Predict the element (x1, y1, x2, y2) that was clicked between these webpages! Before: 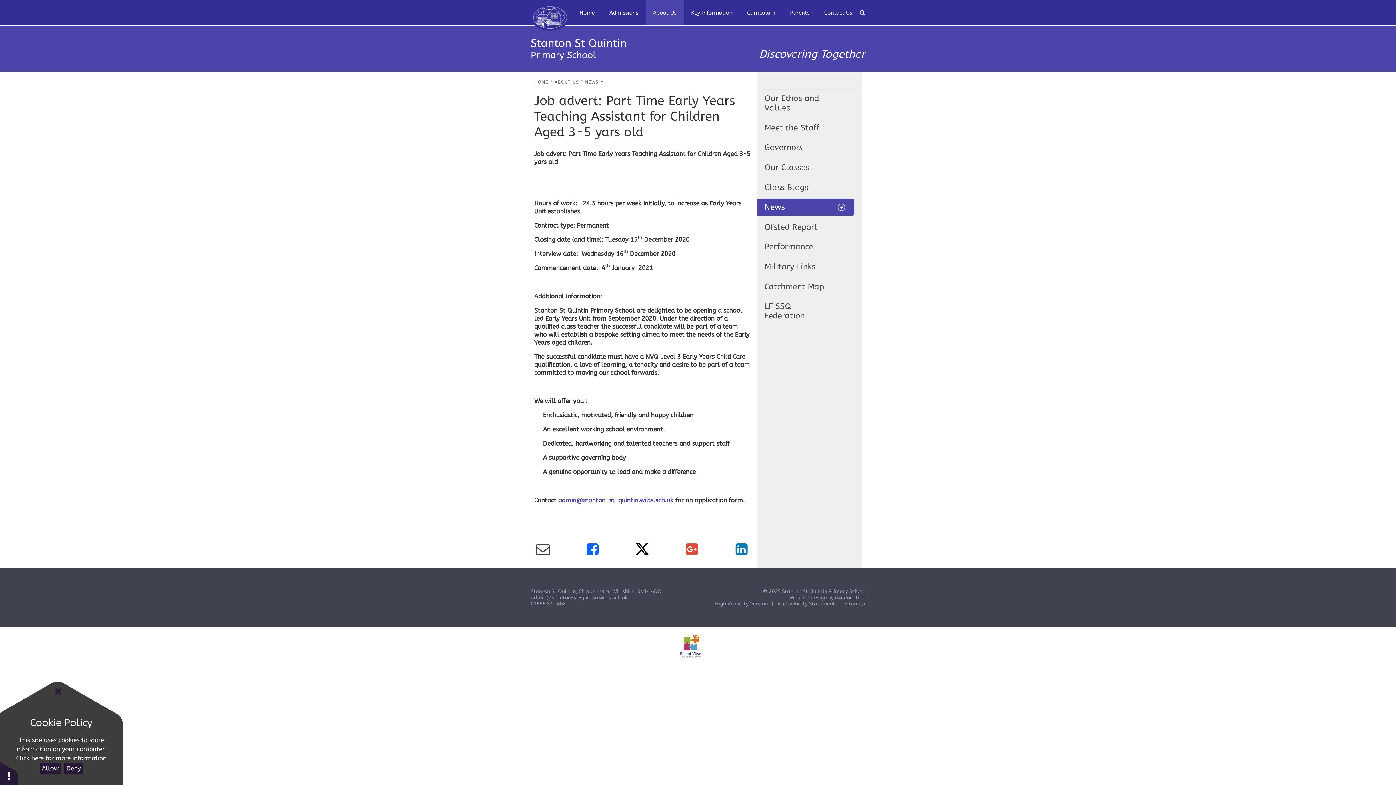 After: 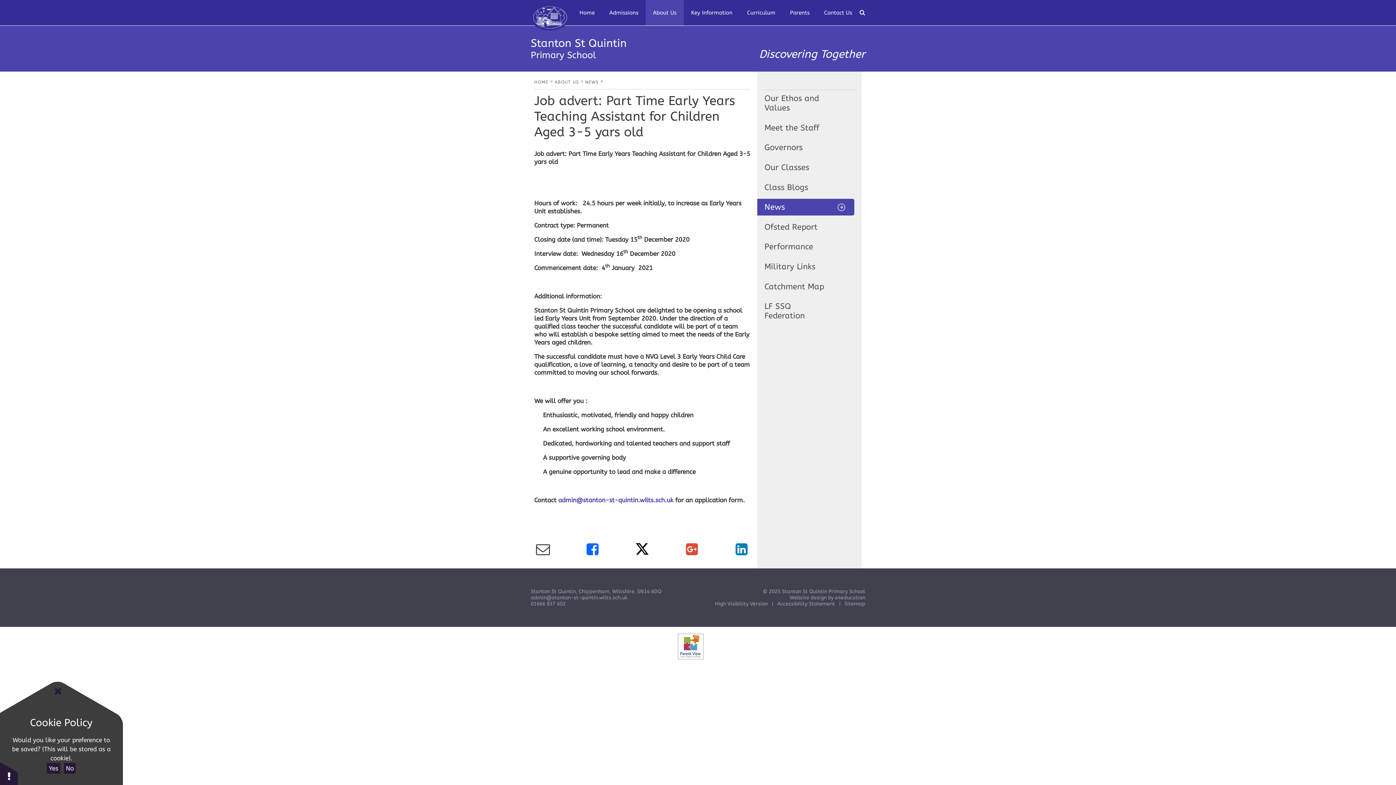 Action: bbox: (64, 763, 82, 774) label: Deny